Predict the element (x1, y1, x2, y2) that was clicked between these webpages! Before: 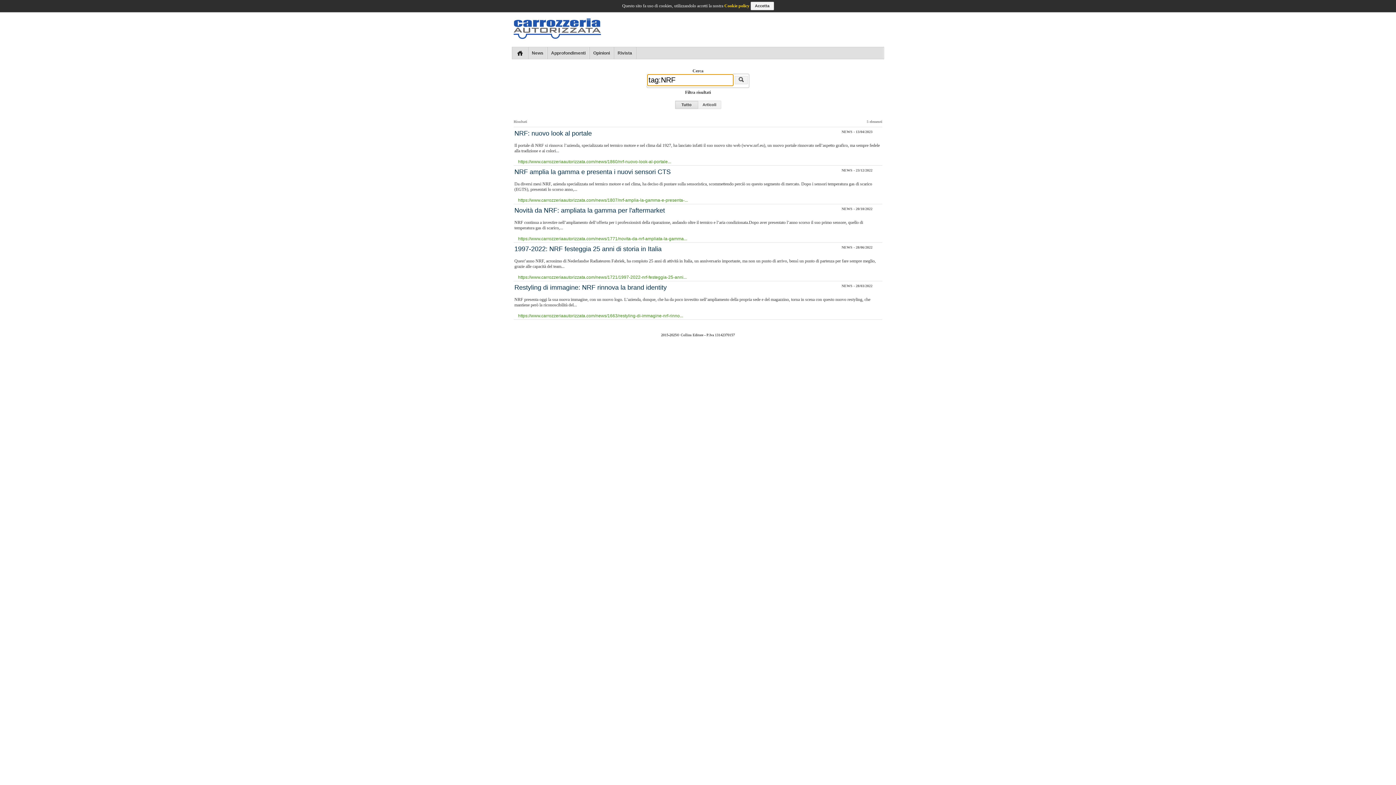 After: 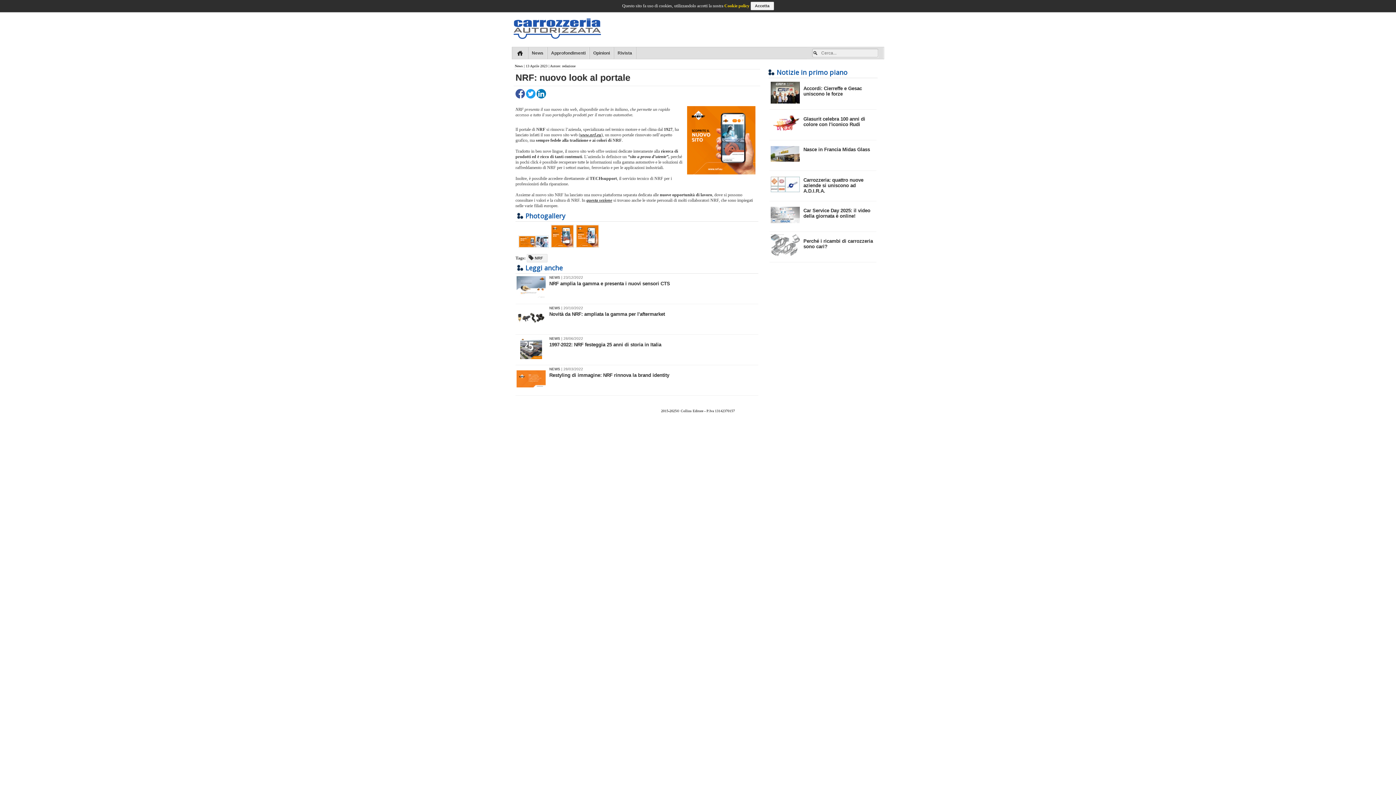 Action: bbox: (513, 129, 882, 165) label: ​NRF: nuovo look al portale
NEWS - 13/04/2023


Il portale di NRF si rinnova: l’azienda, specializzata nel termico motore e nel clima dal 1927, ha lanciato infatti il suo nuovo sito web (www.nrf.eu), un nuovo portale rinnovato nell’aspetto grafico, ma sempre fedele alla tradizione e ai colori...

https://www.carrozzeriaautorizzata.com/news/1860/nrf-nuovo-look-al-portale...